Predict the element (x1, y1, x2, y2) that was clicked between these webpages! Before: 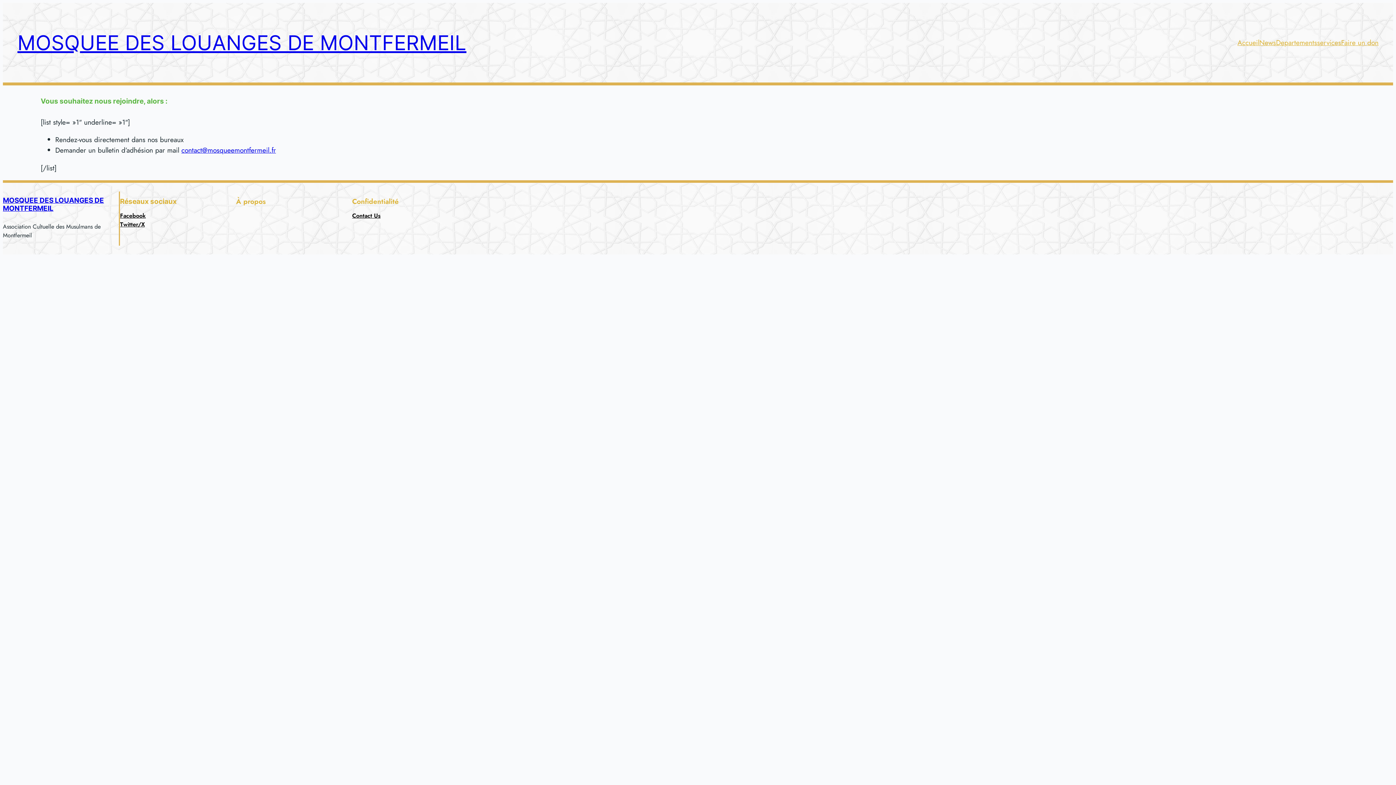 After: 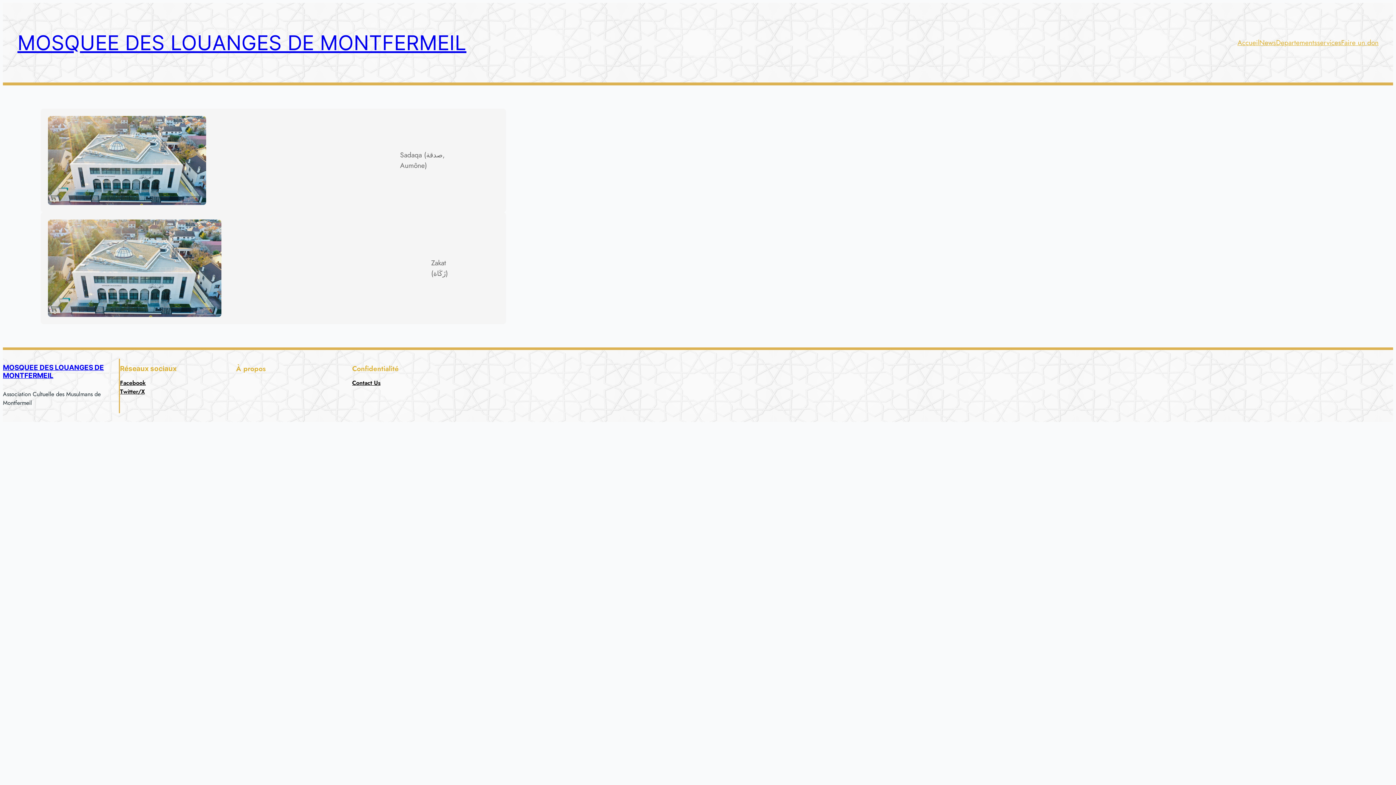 Action: label: Faire un don bbox: (1341, 37, 1378, 48)